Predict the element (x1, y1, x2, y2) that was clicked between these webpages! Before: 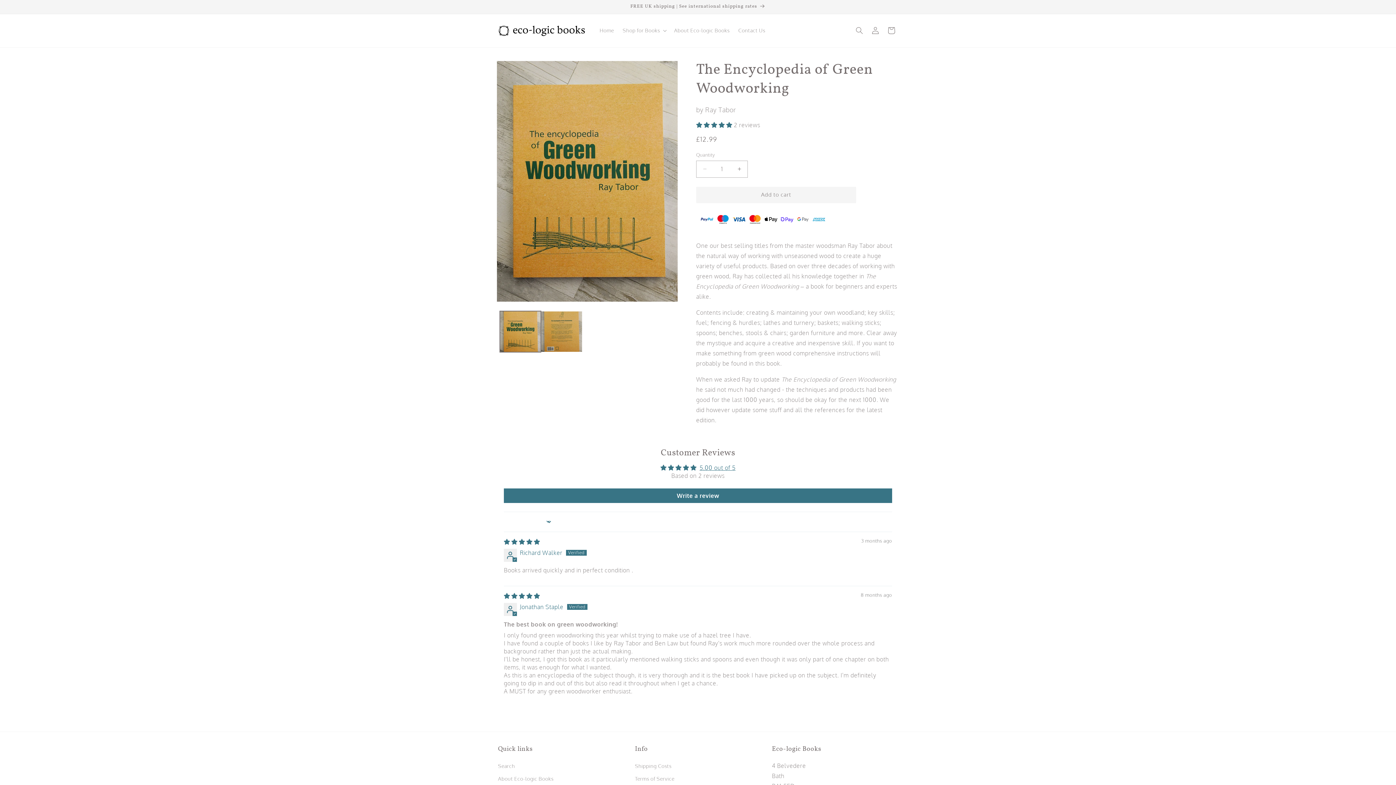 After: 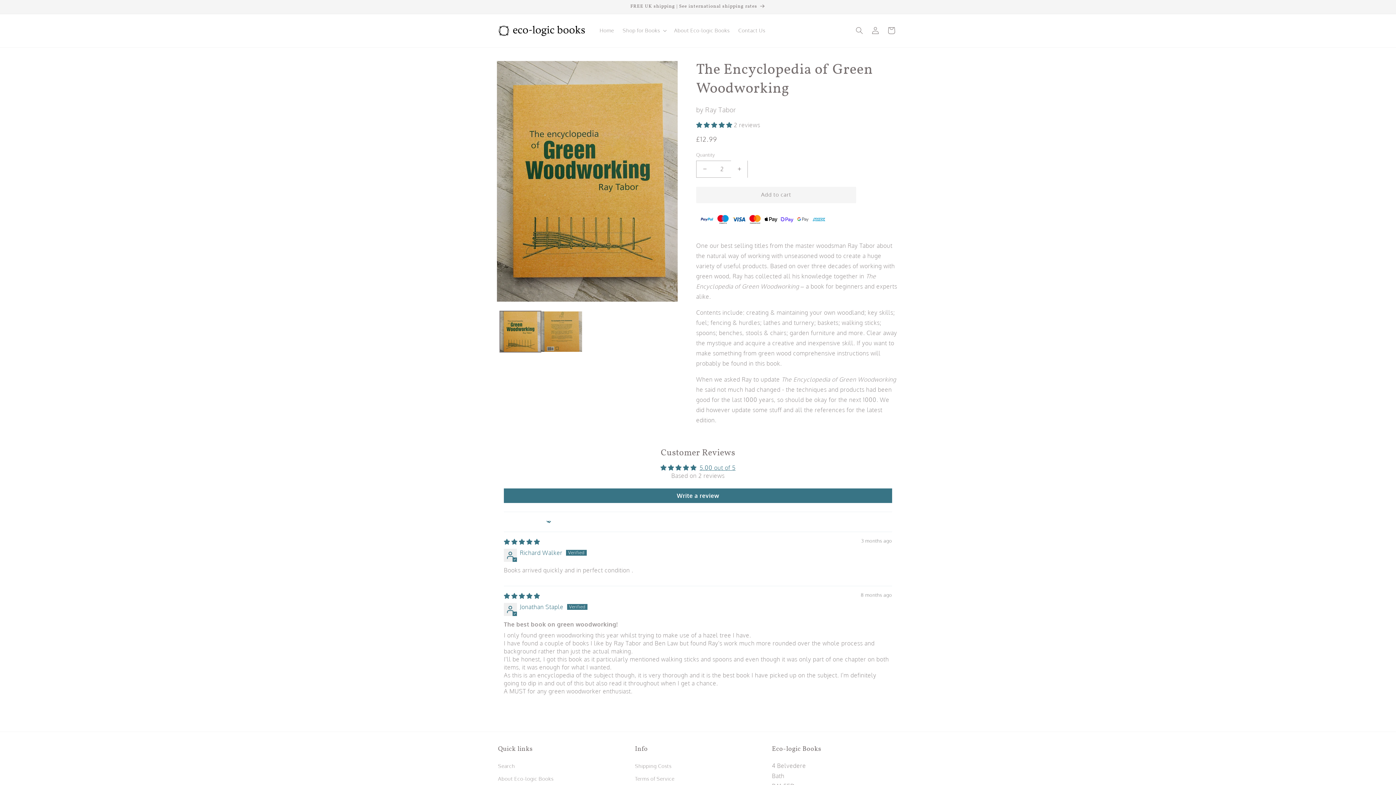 Action: label: Increase quantity for The Encyclopedia of Green Woodworking bbox: (731, 160, 747, 177)